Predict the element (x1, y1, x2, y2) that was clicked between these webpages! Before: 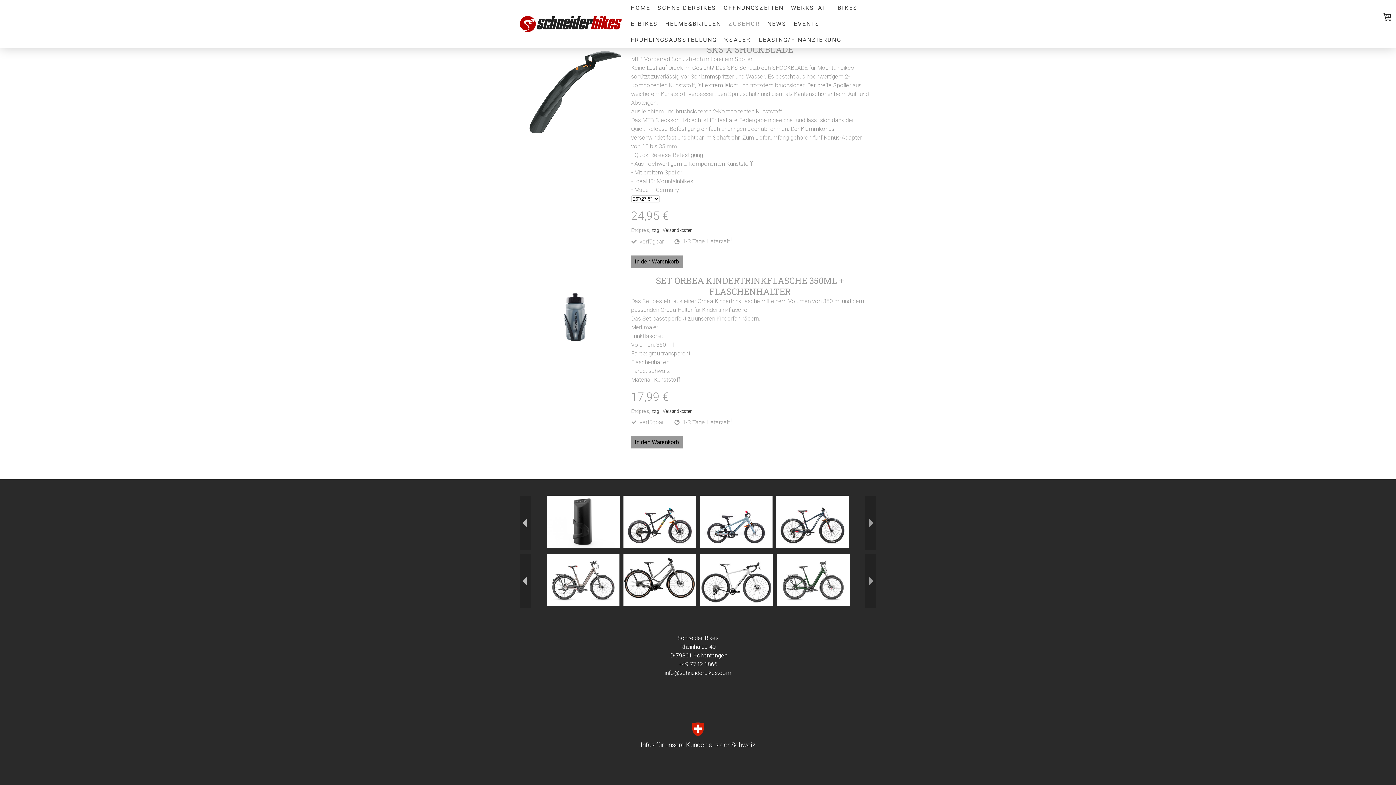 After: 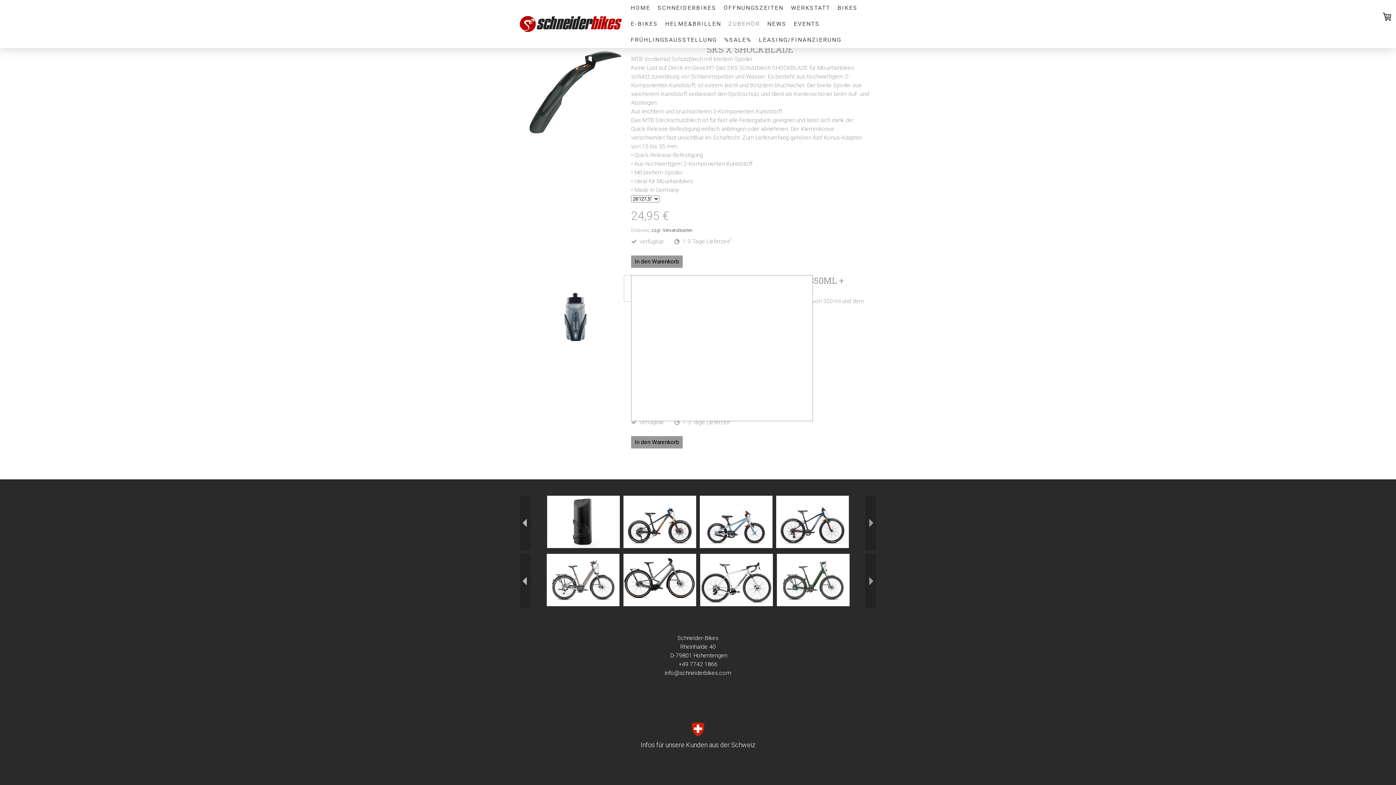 Action: bbox: (527, 275, 624, 361)